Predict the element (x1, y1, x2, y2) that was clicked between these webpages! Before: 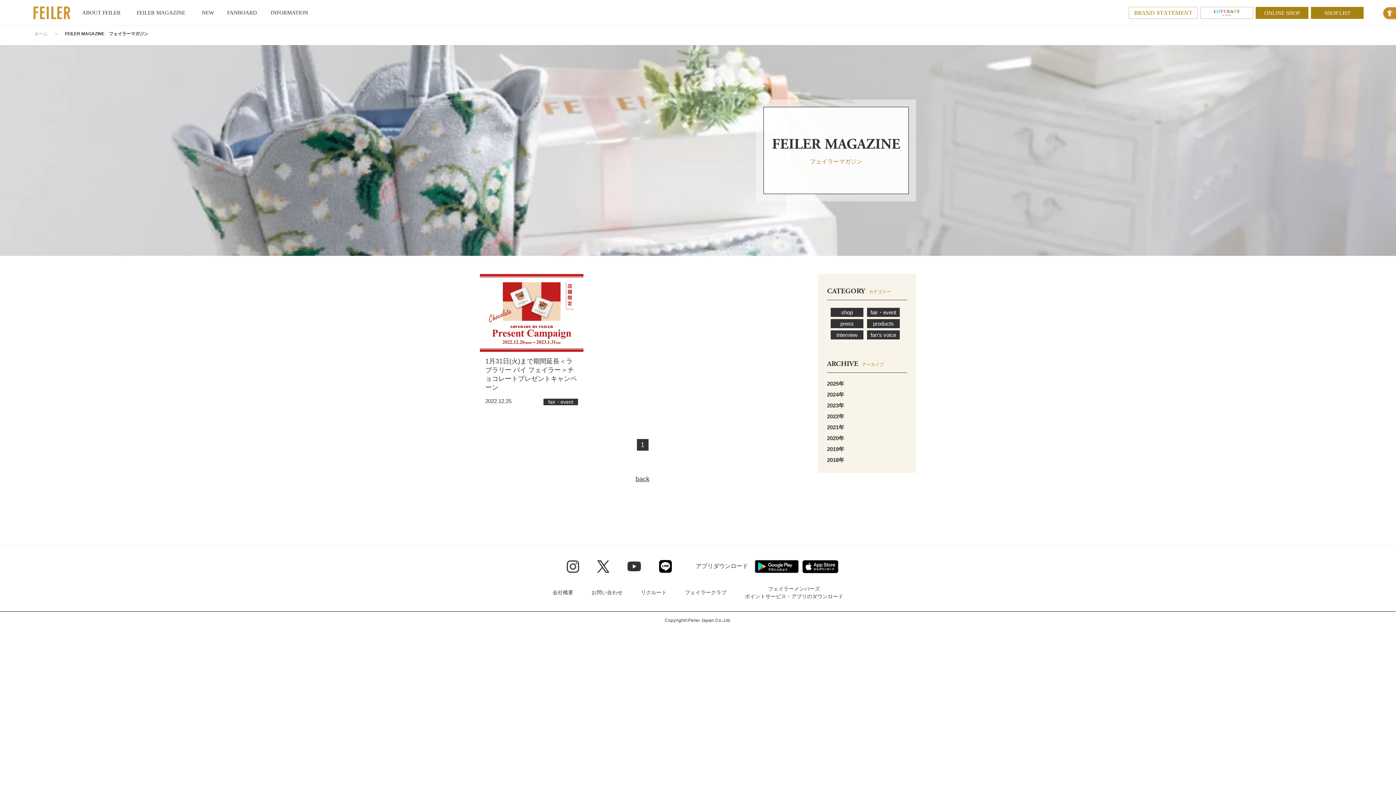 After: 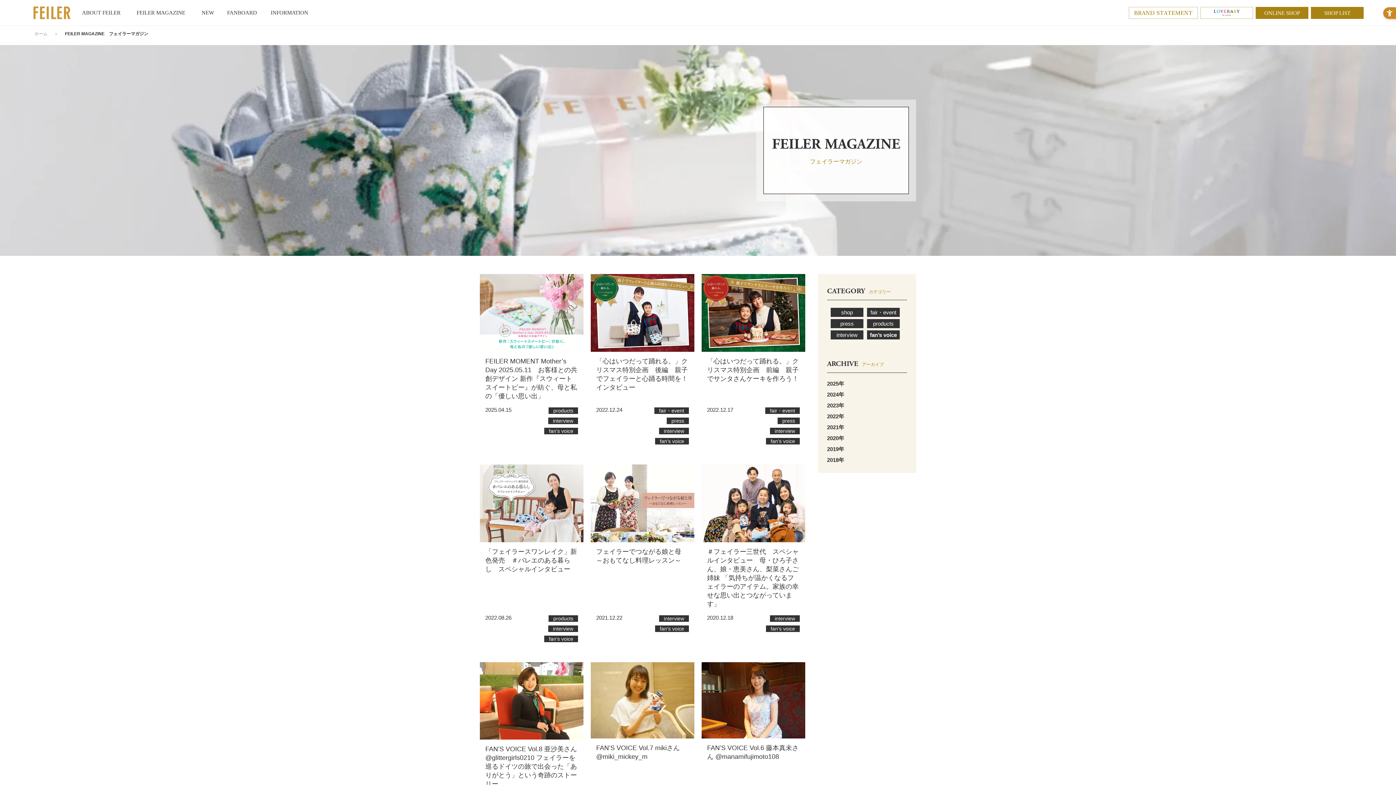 Action: bbox: (867, 330, 900, 339) label: fan’s voice